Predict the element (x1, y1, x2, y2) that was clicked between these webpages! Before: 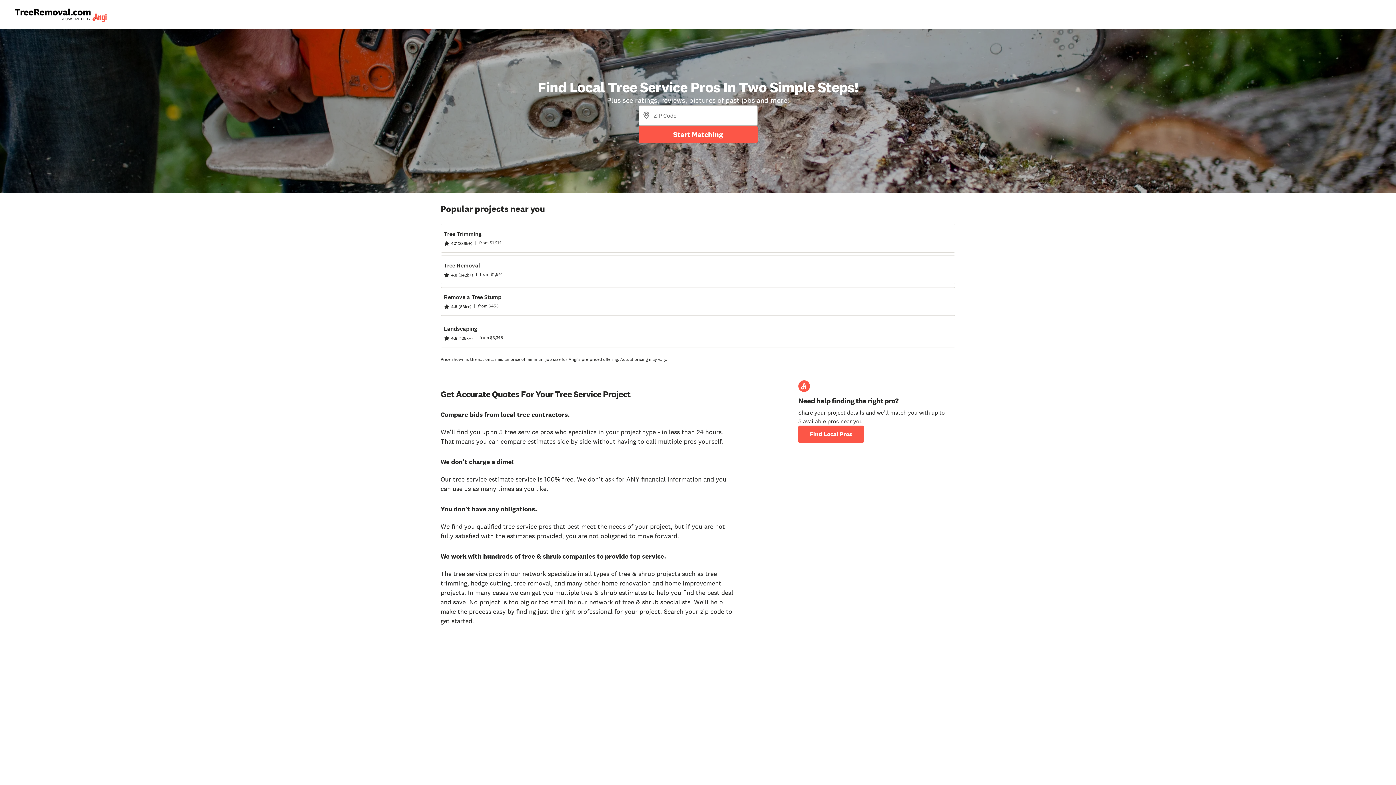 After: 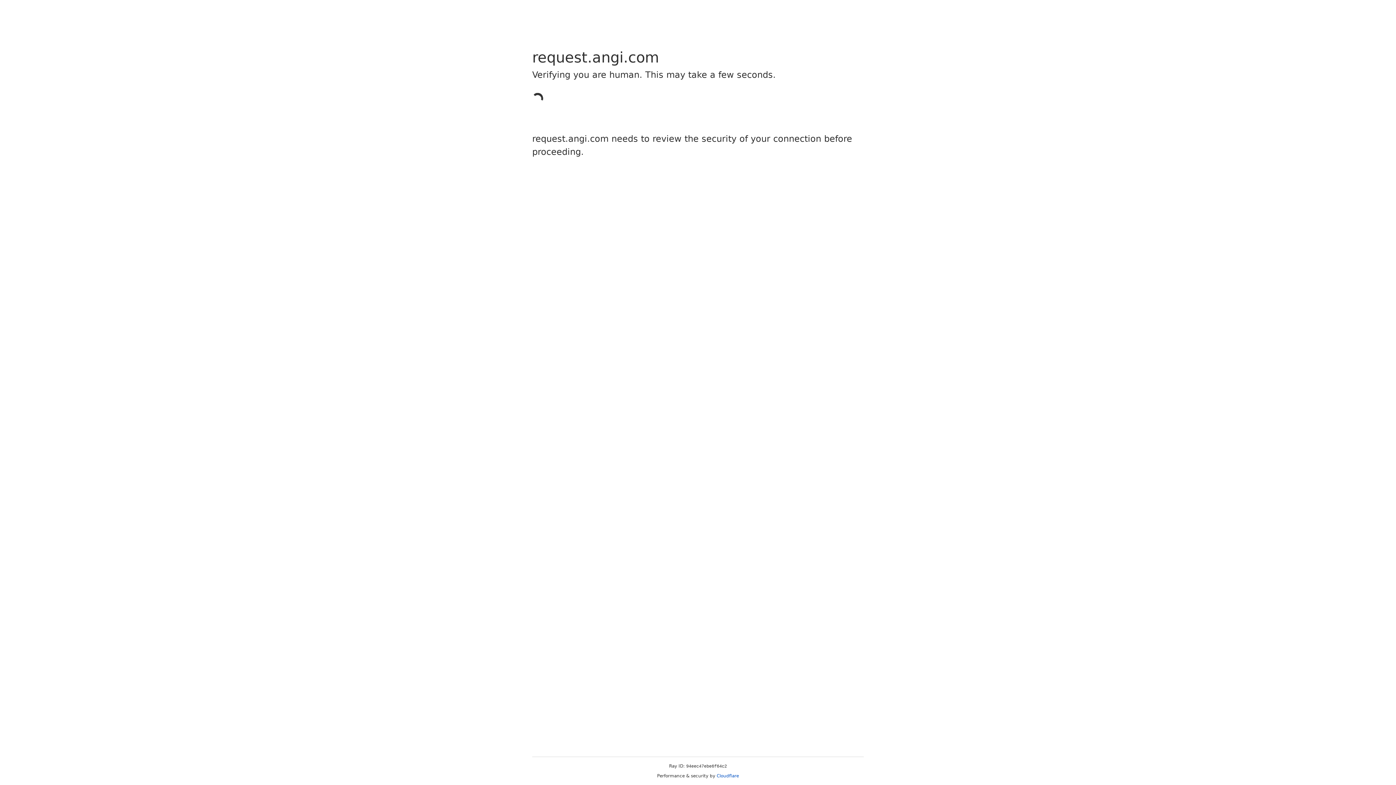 Action: label: Tree Removal
4.8 
(342k+)
|
from $1,641 bbox: (440, 255, 955, 284)